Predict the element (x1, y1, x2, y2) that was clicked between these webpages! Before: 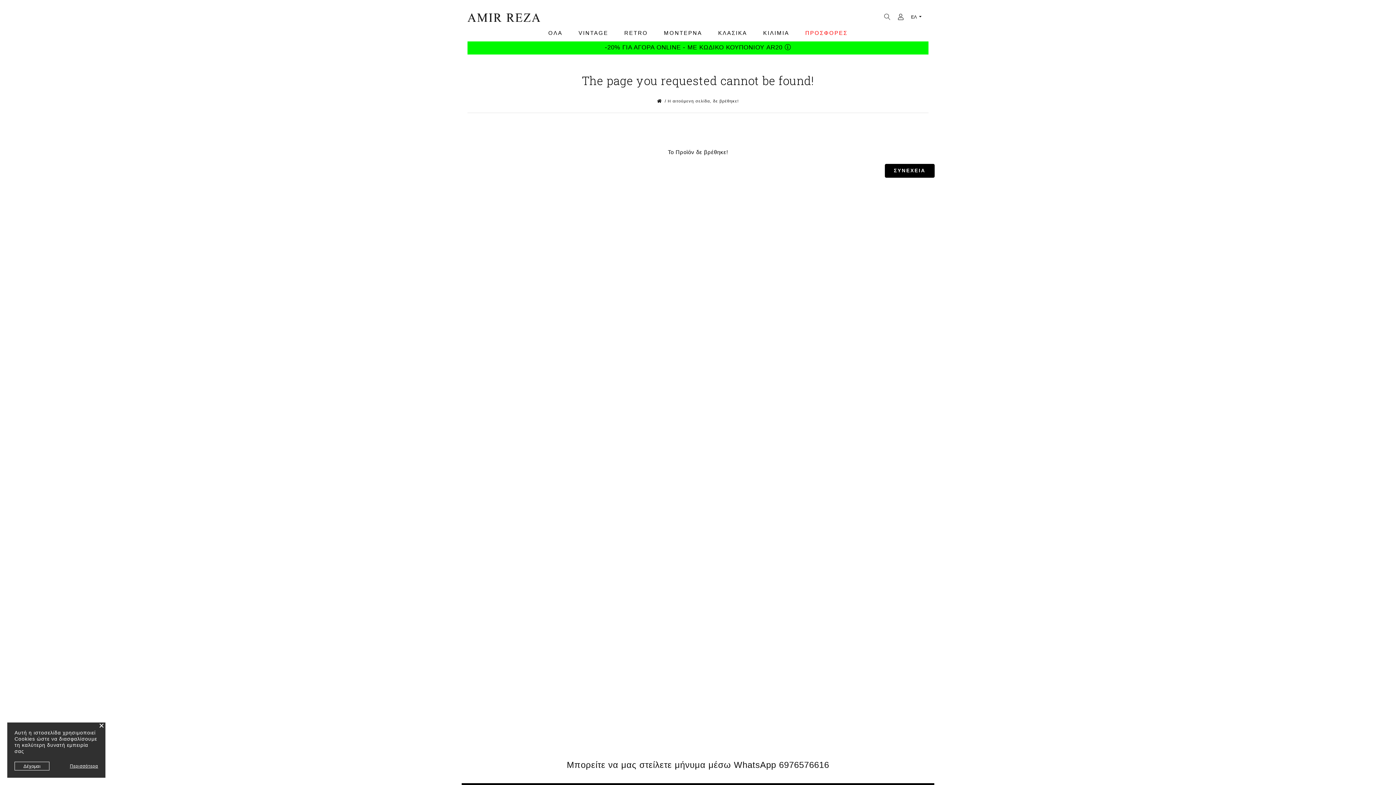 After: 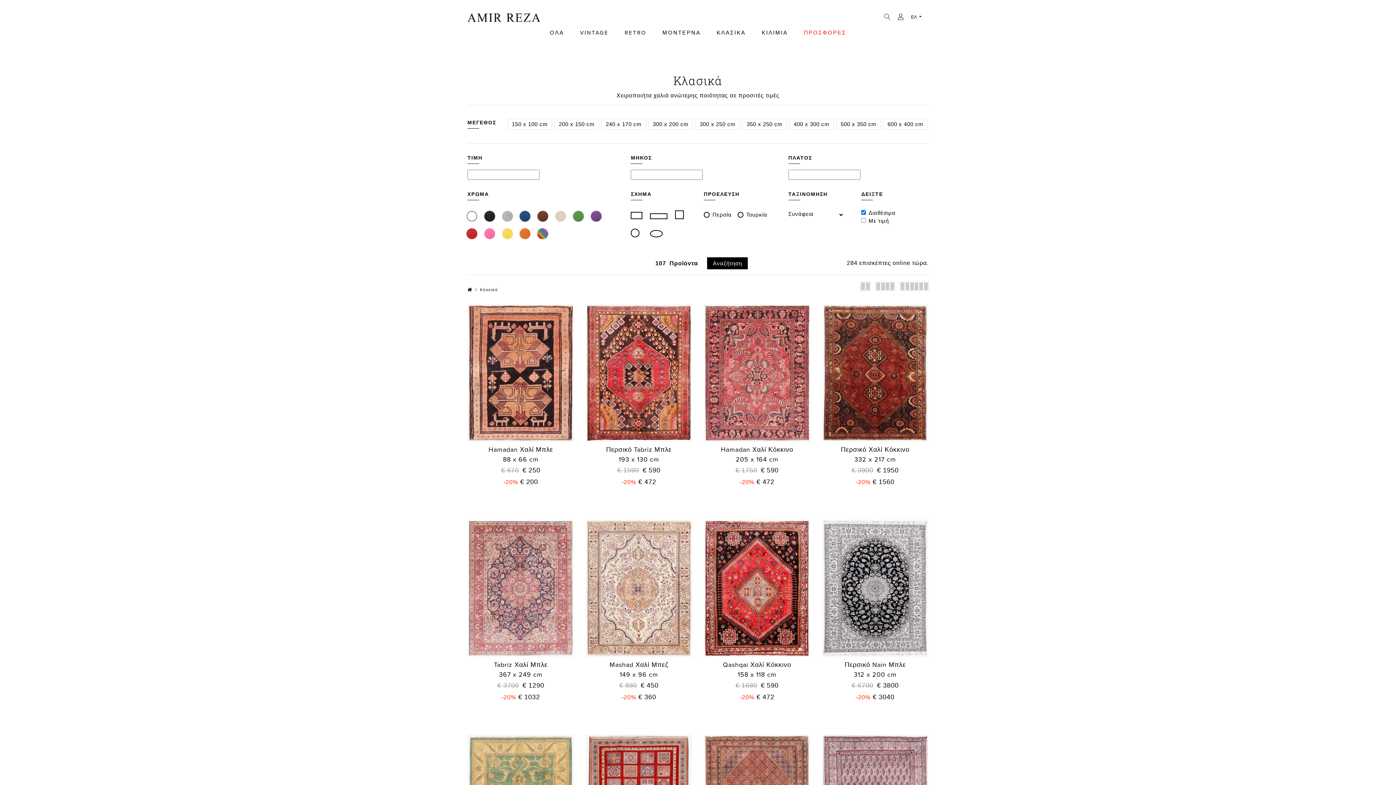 Action: bbox: (718, 24, 747, 41) label: ΚΛΑΣΙΚΑ